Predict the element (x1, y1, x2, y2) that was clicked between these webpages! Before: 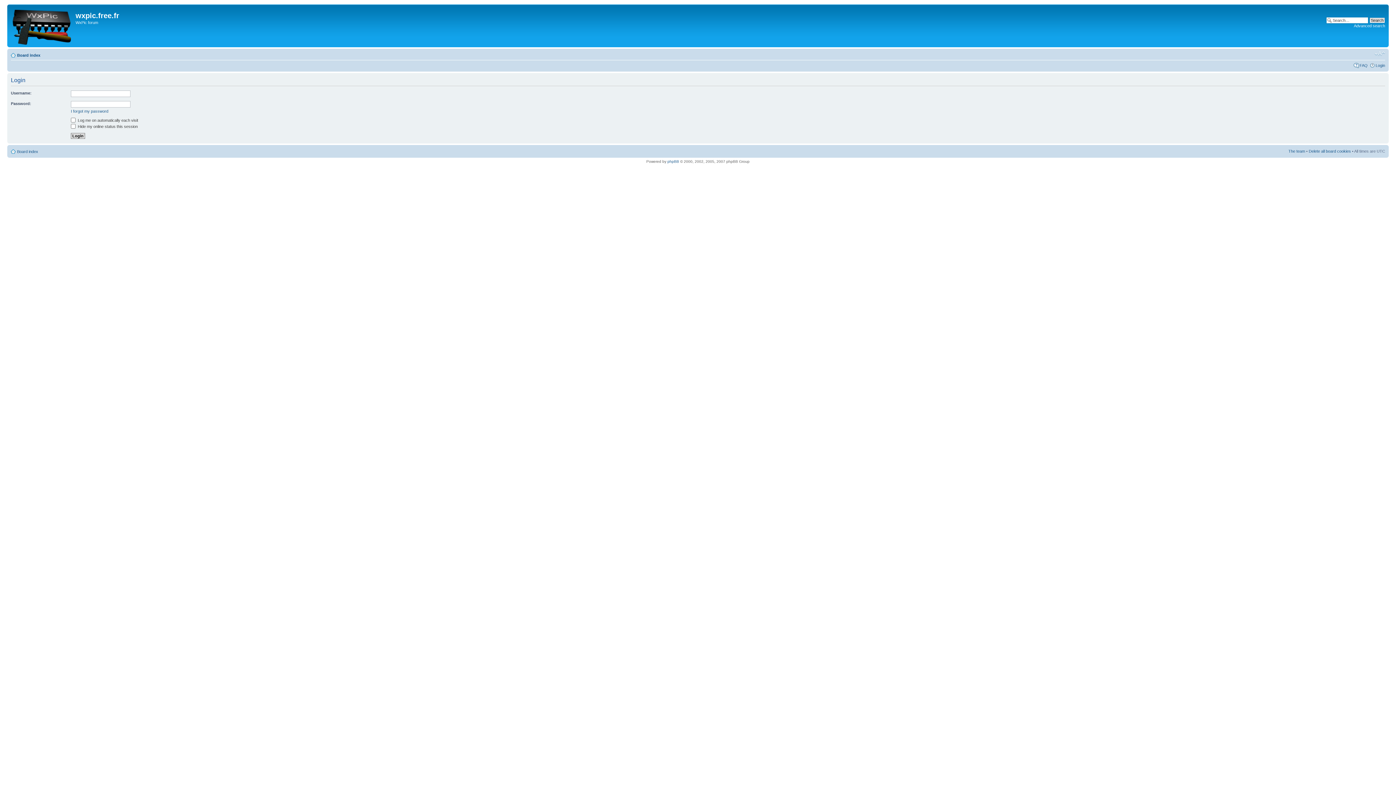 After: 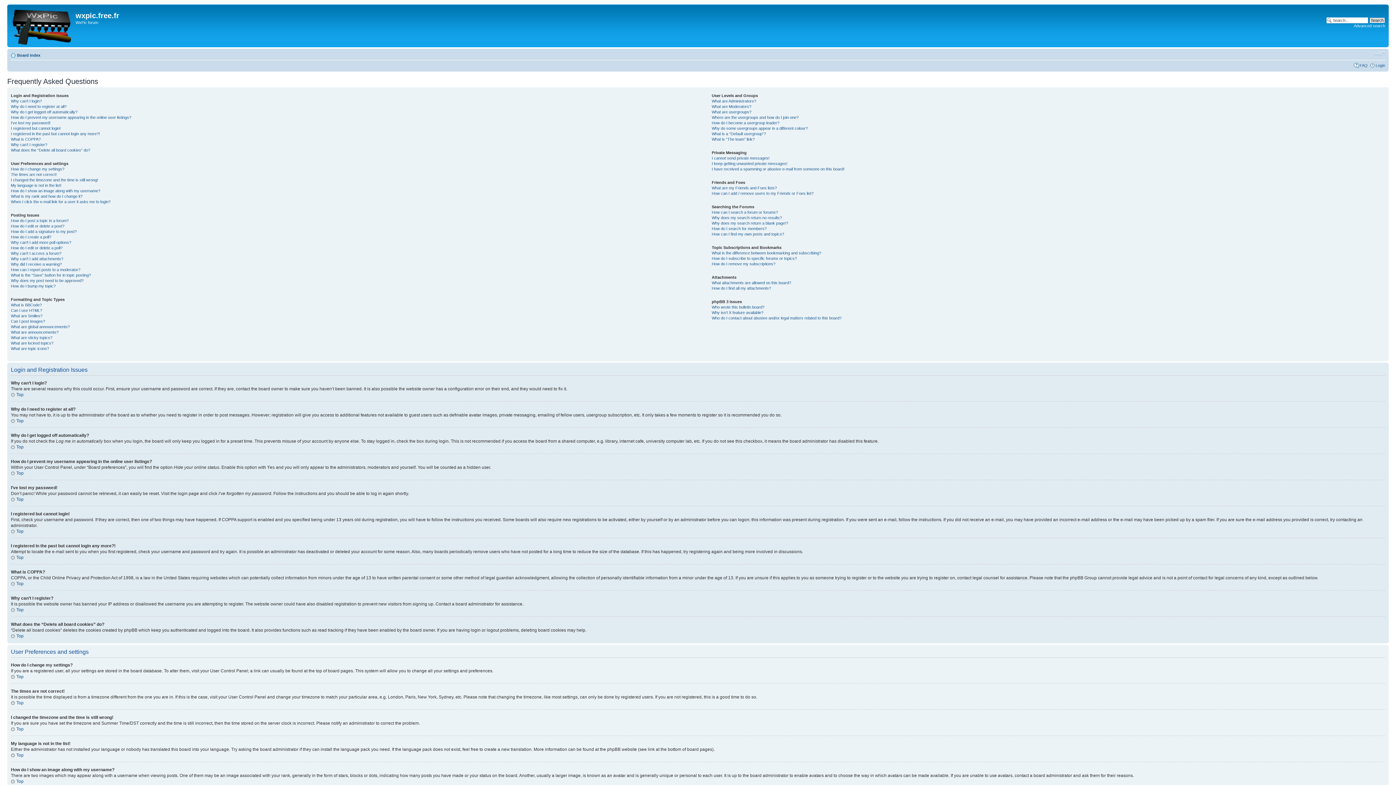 Action: bbox: (1360, 63, 1368, 67) label: FAQ